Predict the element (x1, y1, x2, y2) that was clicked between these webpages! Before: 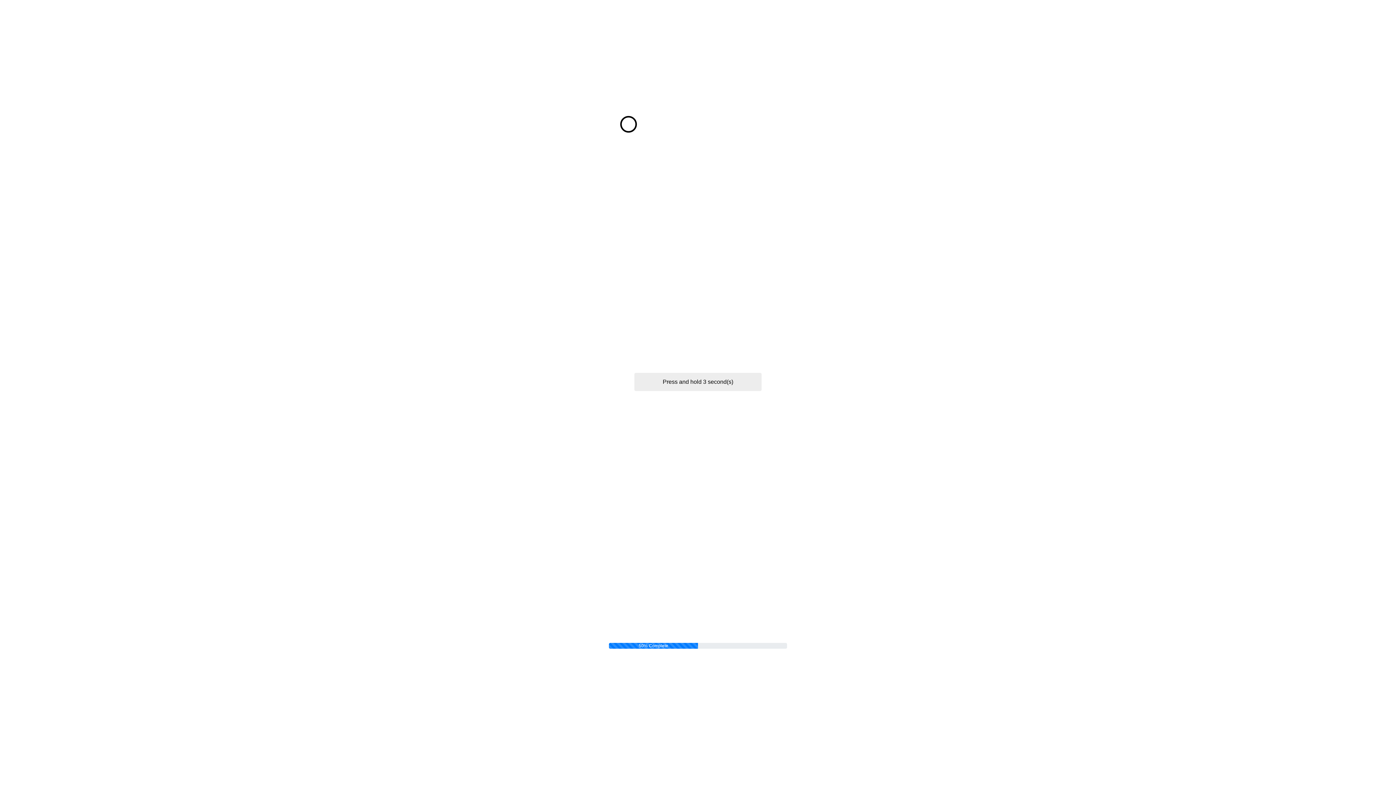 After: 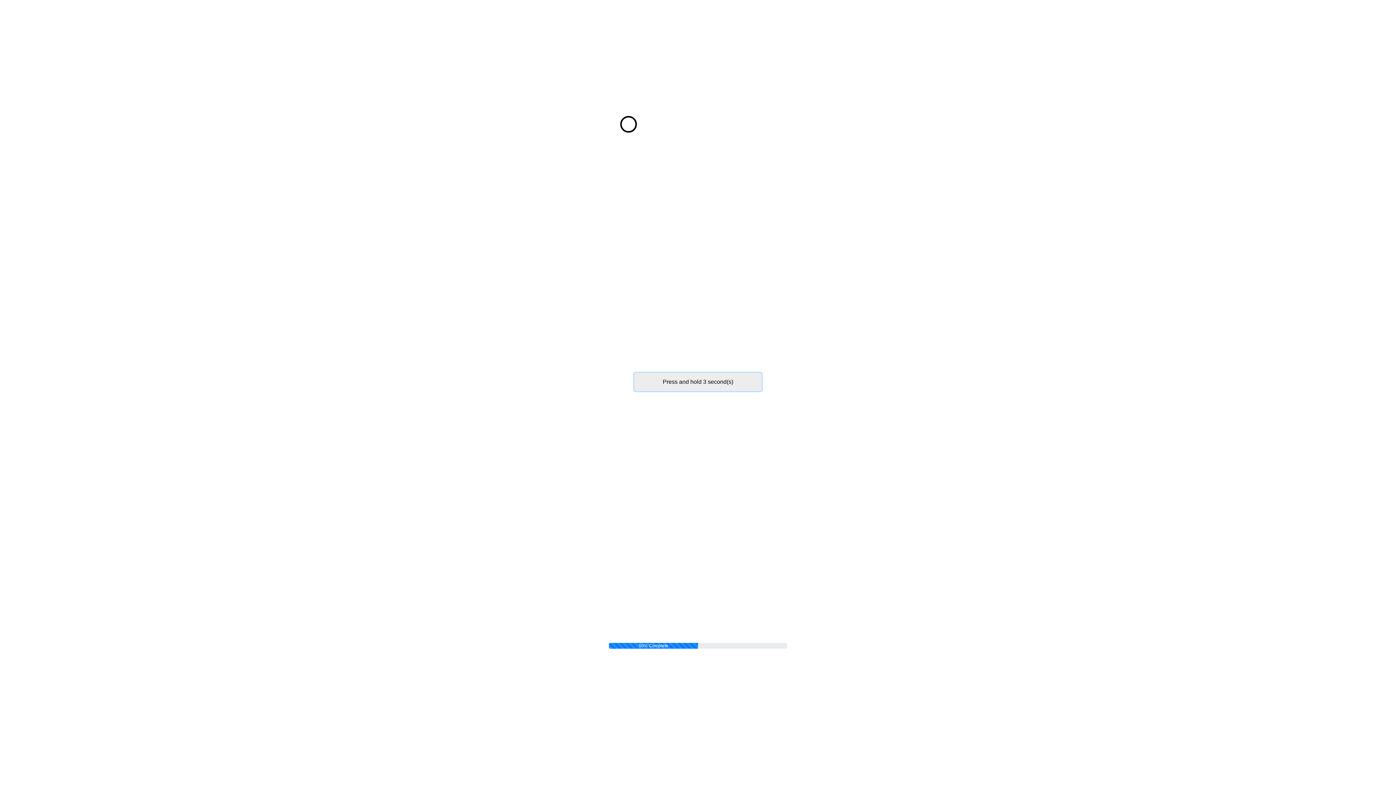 Action: label: Press and hold 3 second(s) bbox: (634, 373, 761, 391)